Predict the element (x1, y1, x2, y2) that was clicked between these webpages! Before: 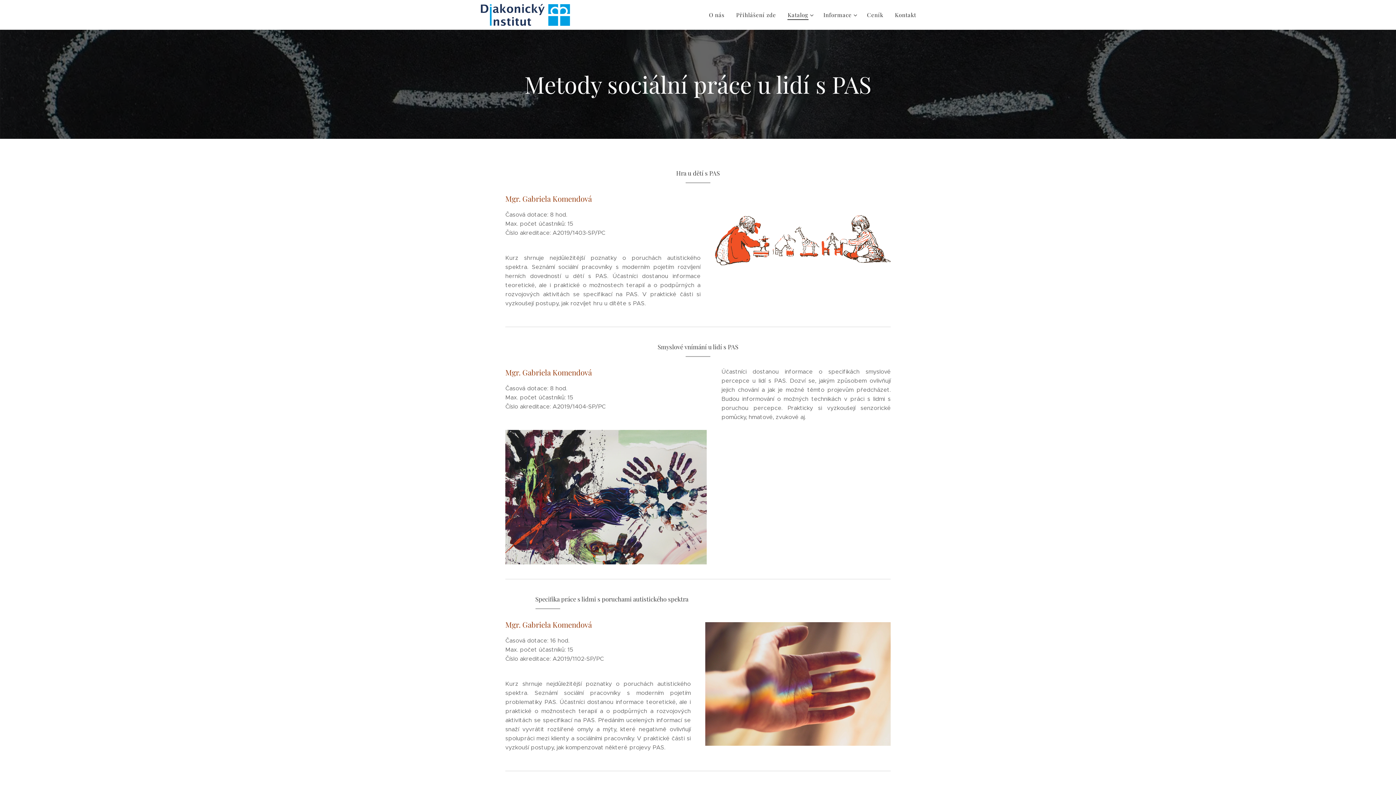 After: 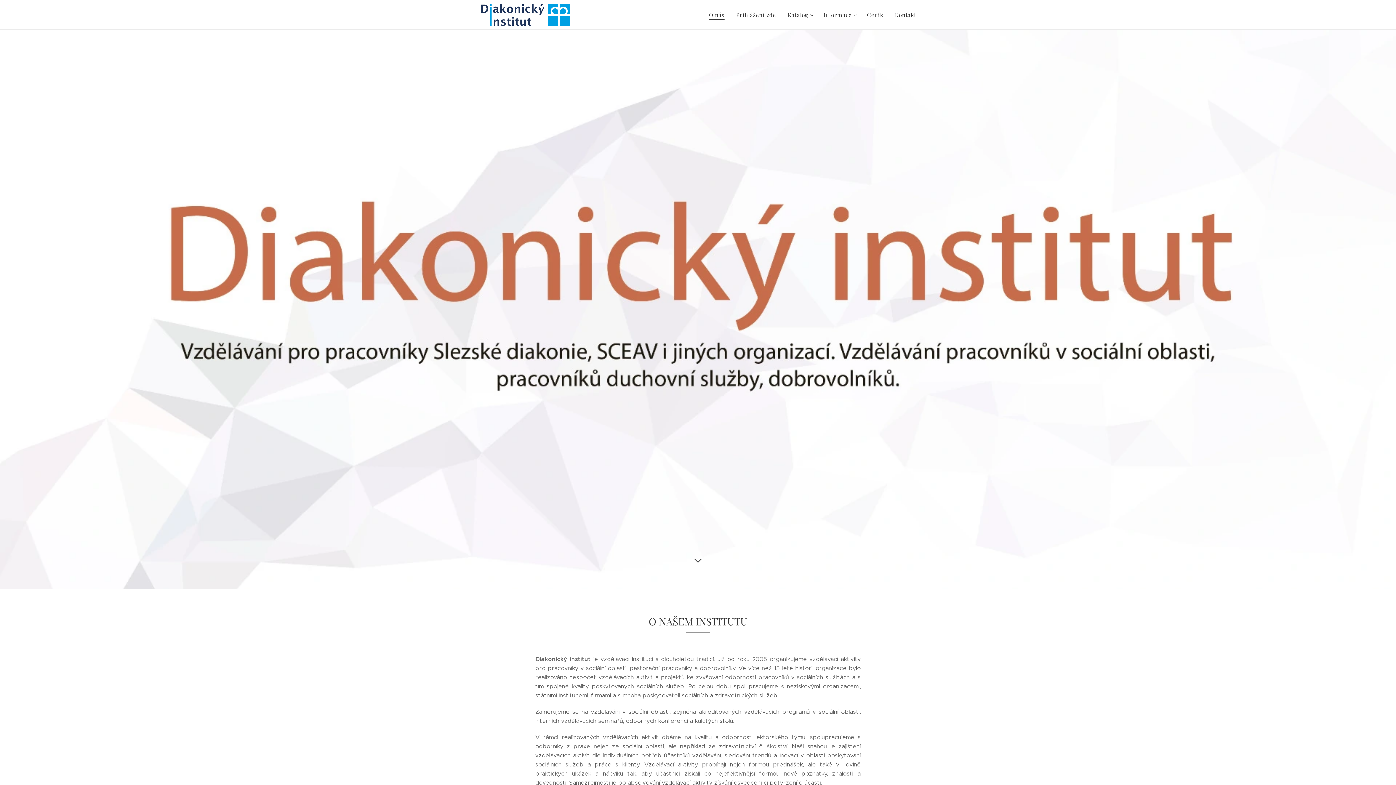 Action: bbox: (707, 5, 730, 24) label: O nás